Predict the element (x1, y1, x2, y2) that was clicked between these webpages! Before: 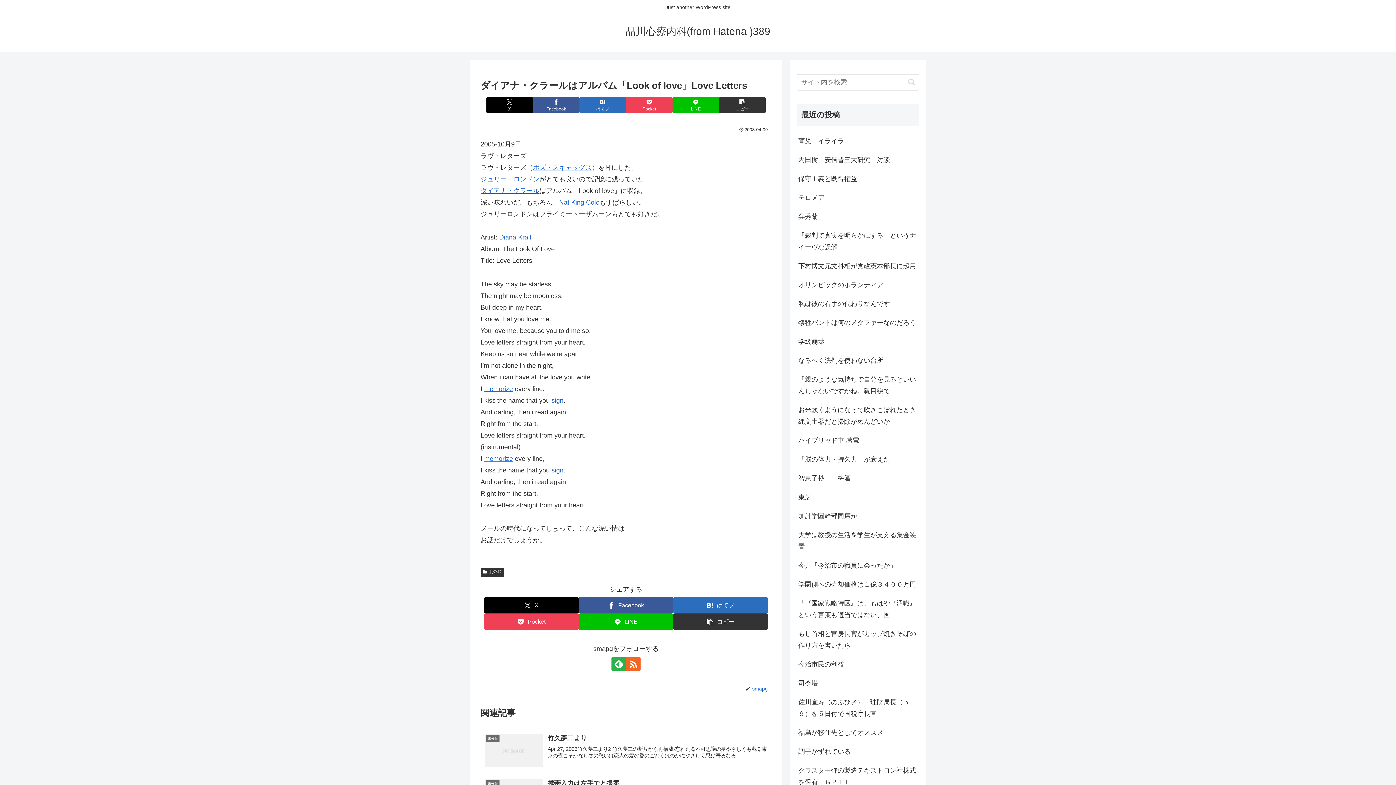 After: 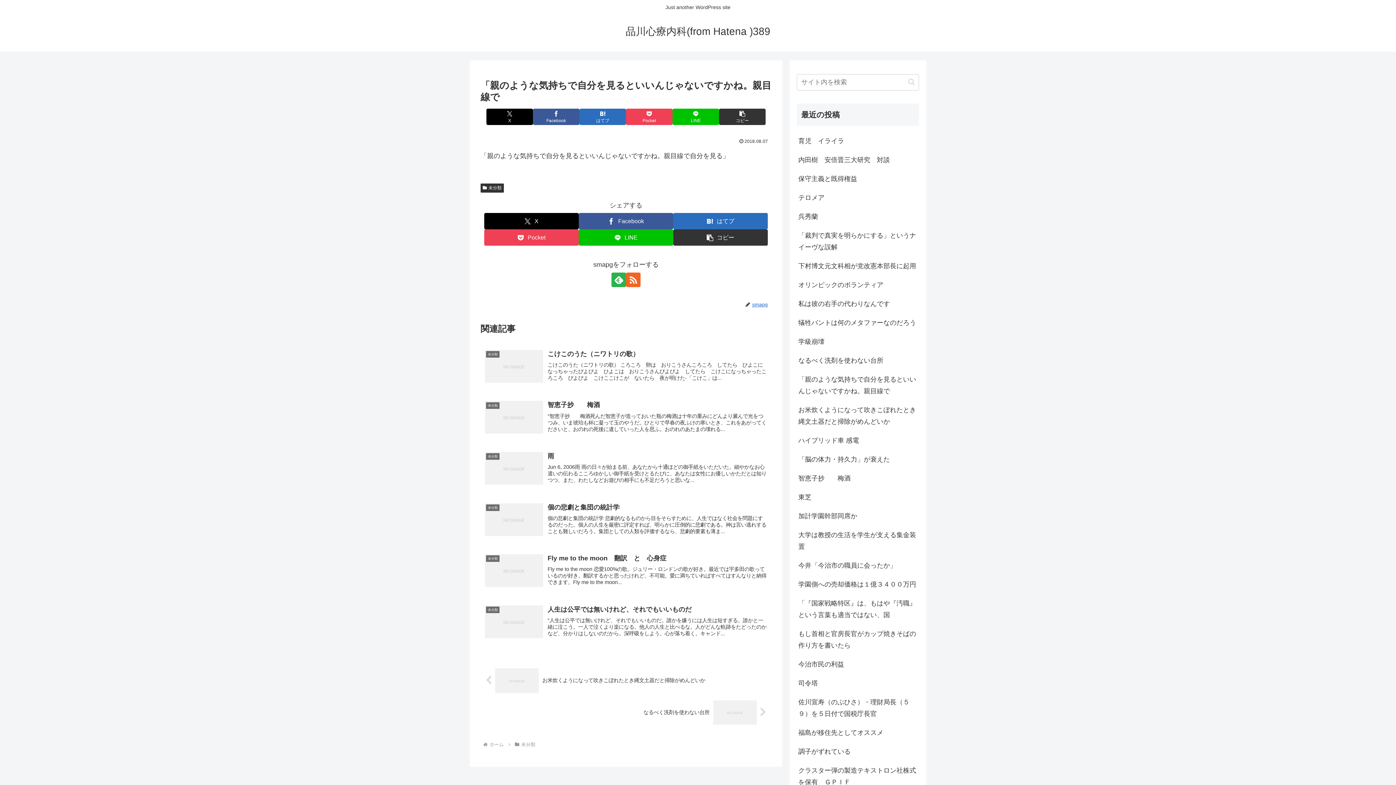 Action: label: 「親のような気持ちで自分を見るといいんじゃないですかね。親目線で bbox: (797, 370, 919, 400)